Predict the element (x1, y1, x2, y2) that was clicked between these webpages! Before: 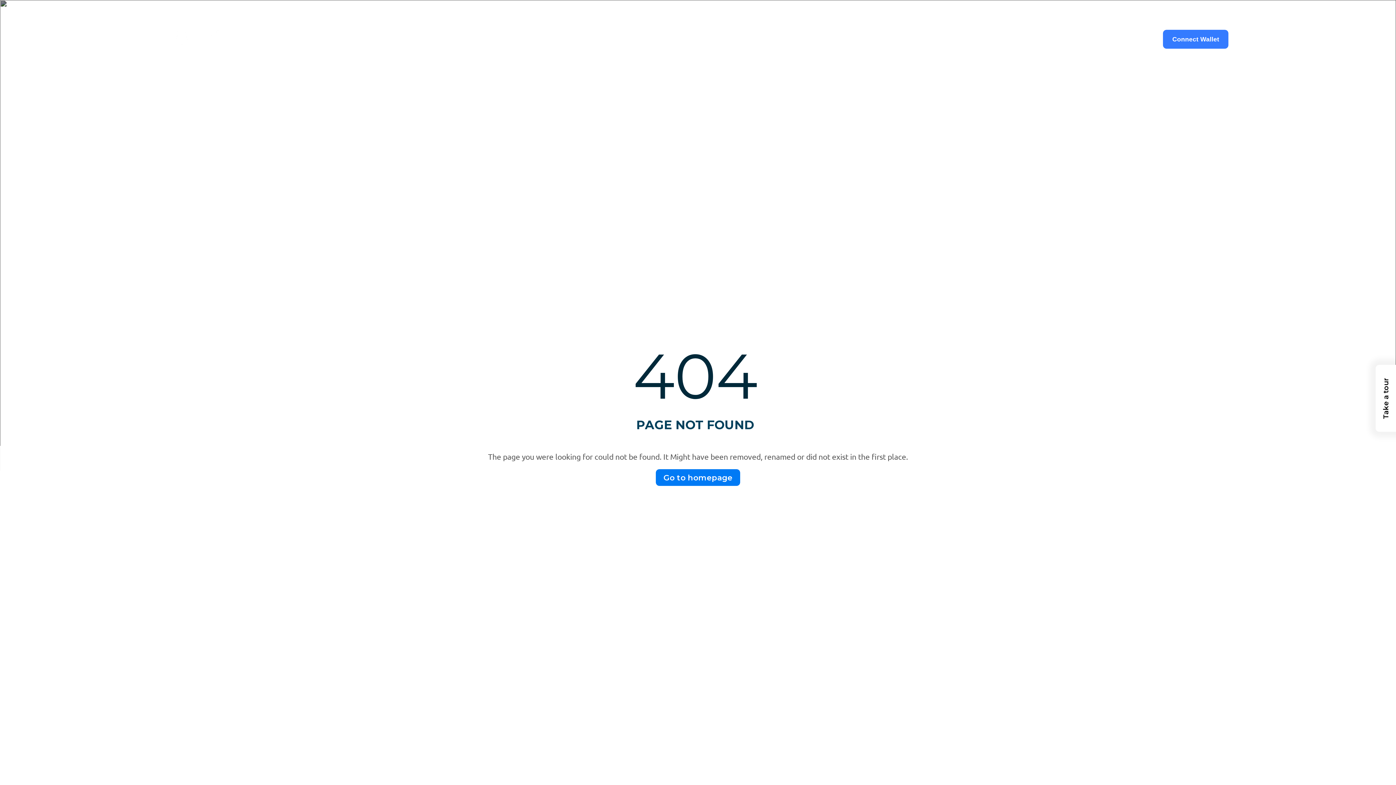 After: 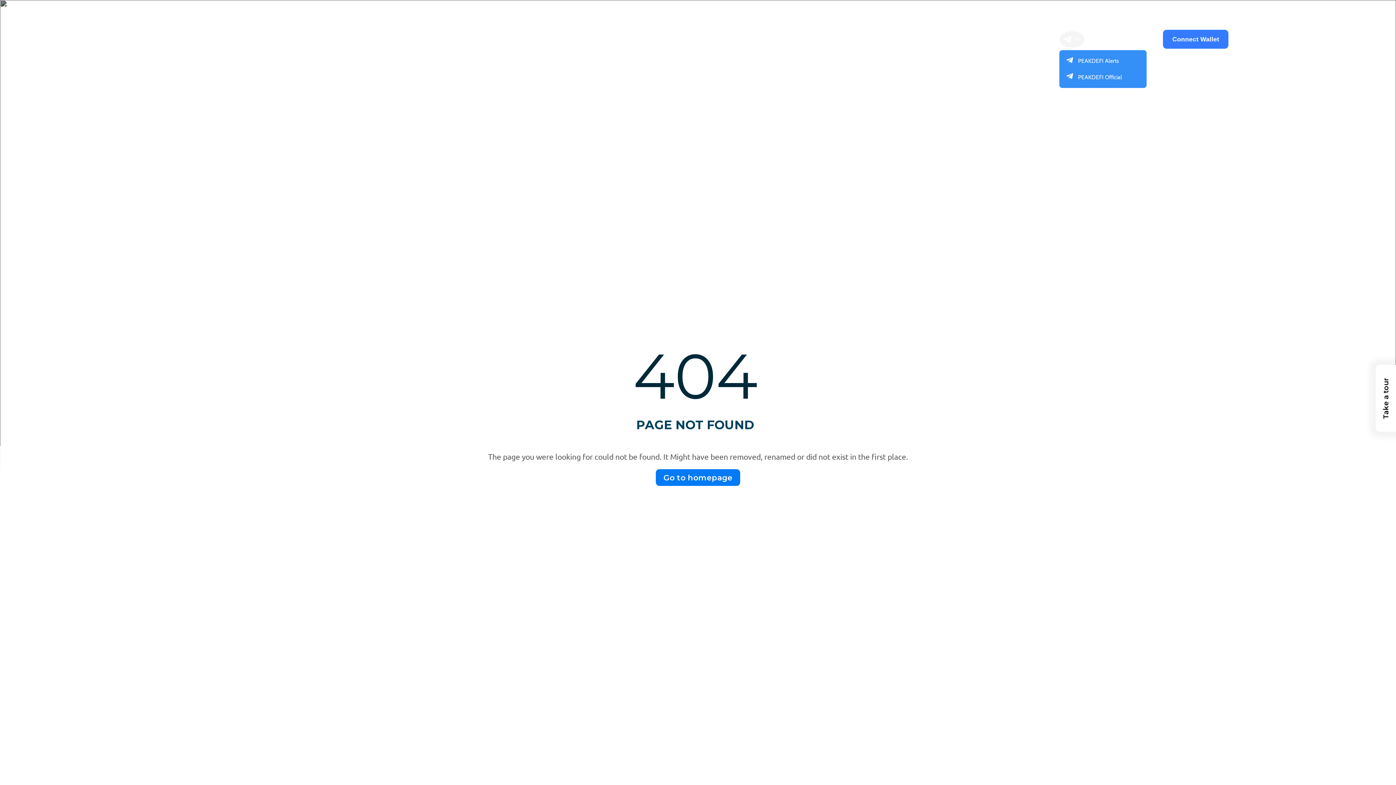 Action: bbox: (1059, 31, 1084, 47)